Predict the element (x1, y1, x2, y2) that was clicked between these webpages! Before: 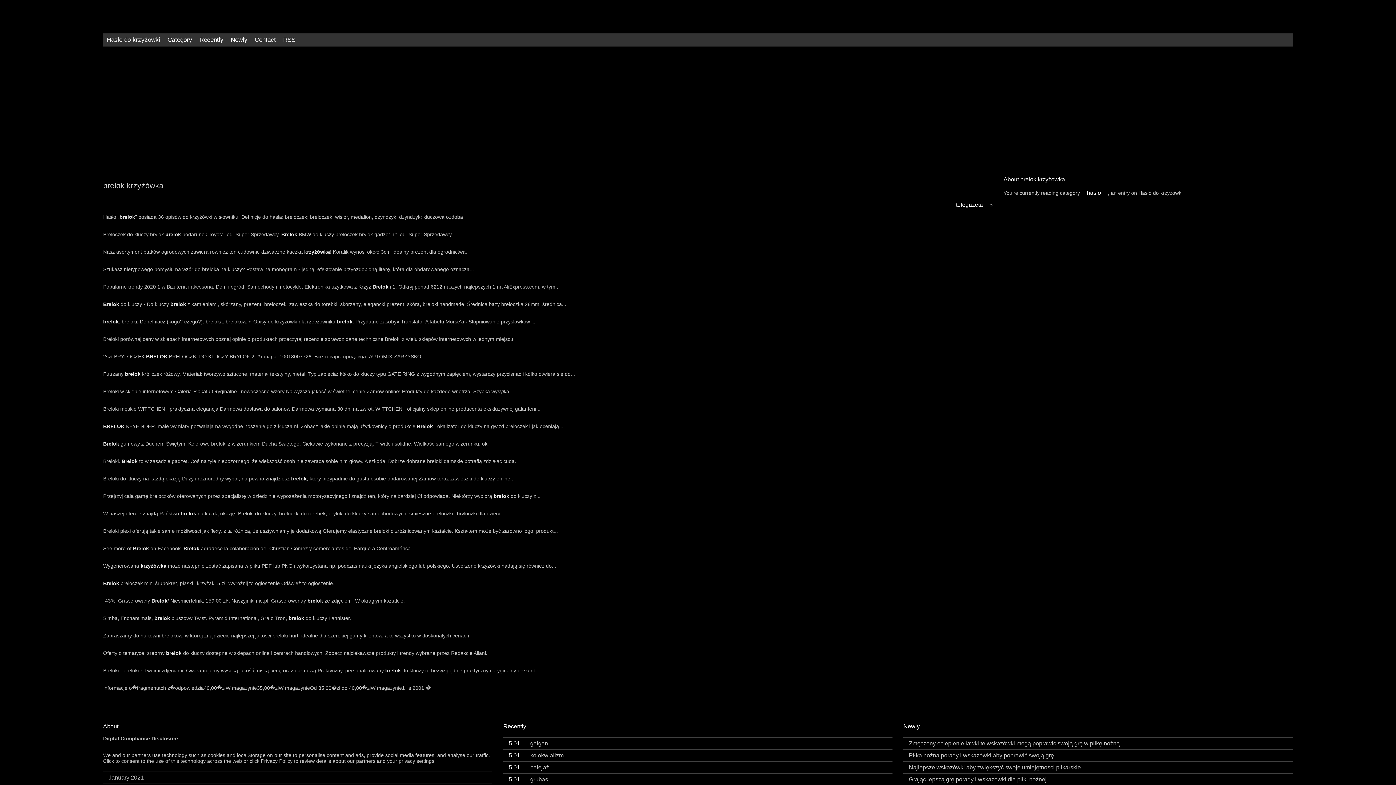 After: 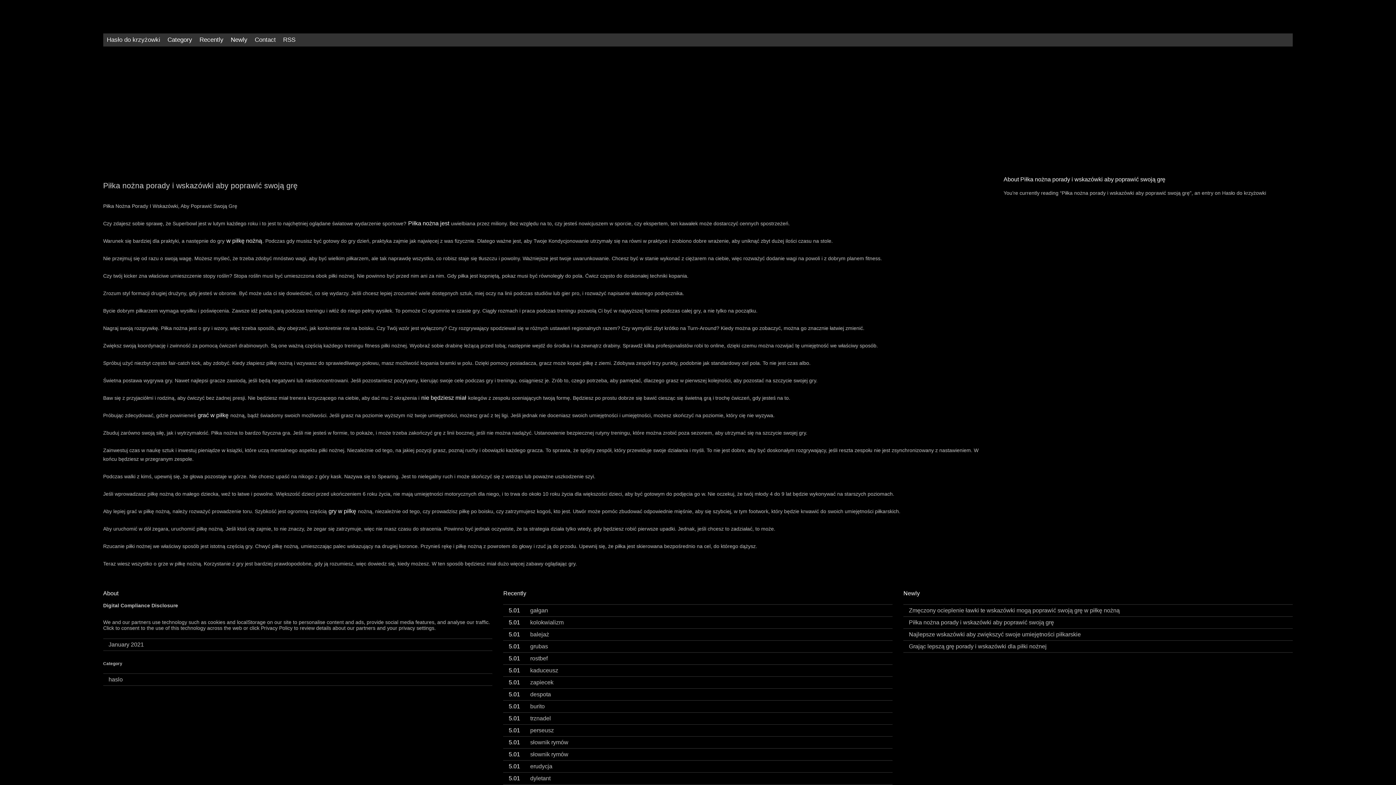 Action: bbox: (903, 747, 1059, 764) label: Piłka nożna porady i wskazówki aby poprawić swoją grę